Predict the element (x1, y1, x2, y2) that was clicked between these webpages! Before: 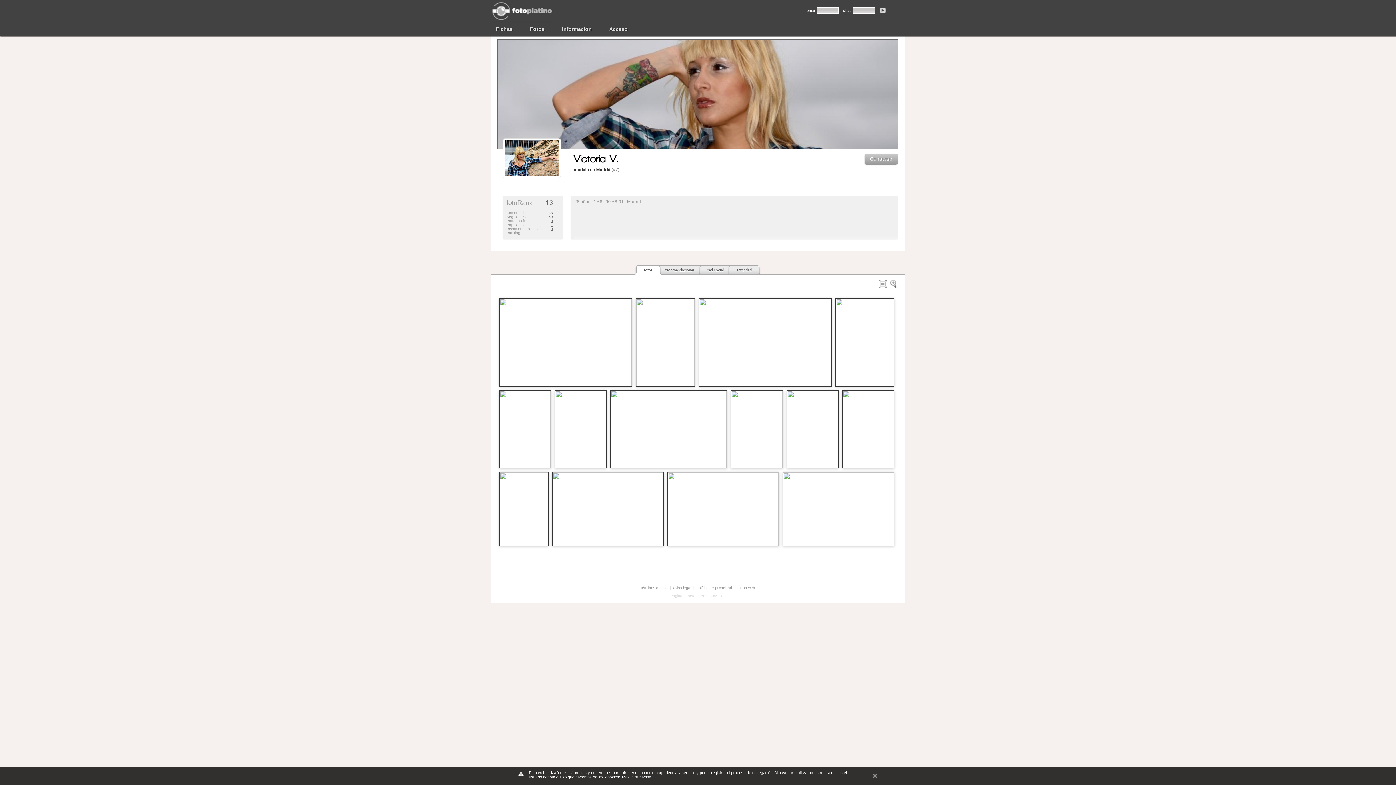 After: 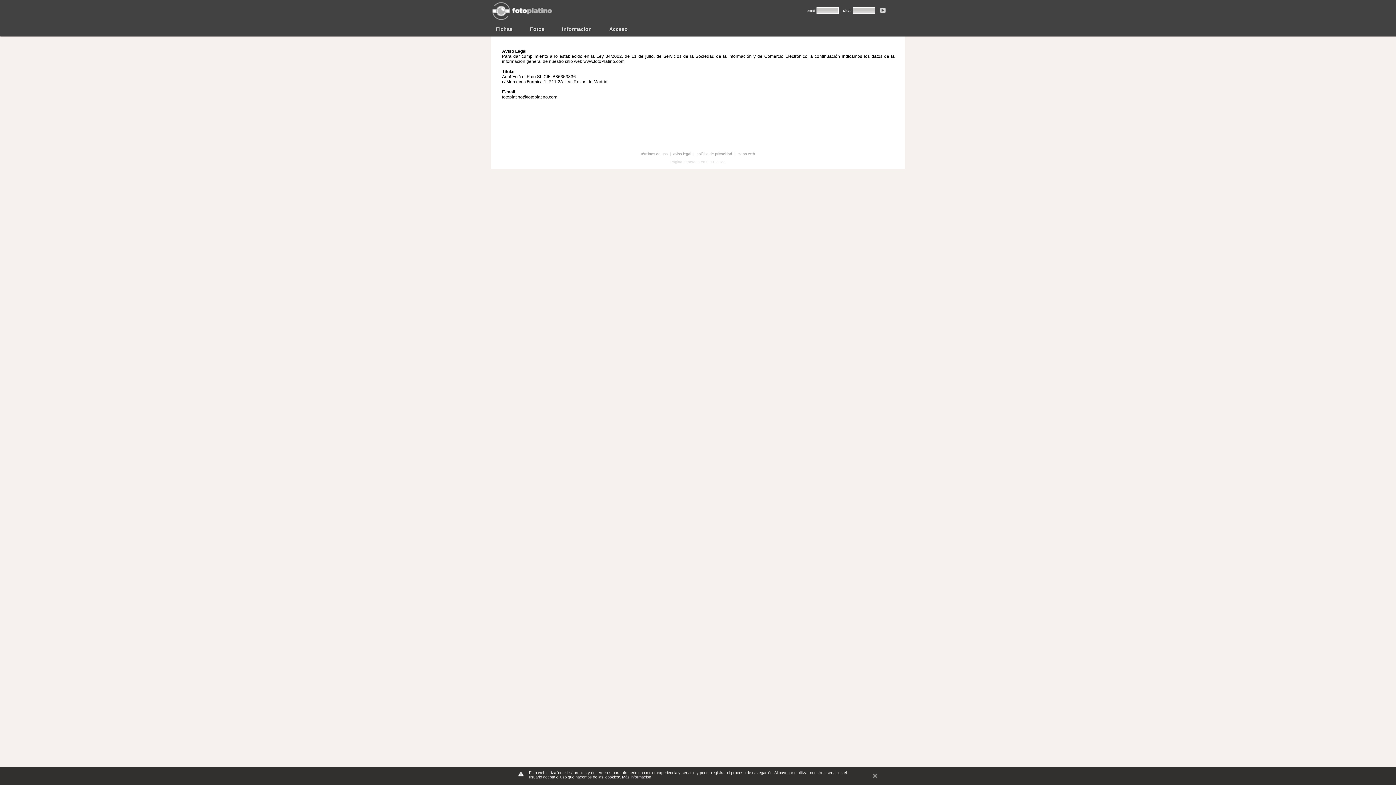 Action: bbox: (673, 586, 691, 590) label: aviso legal